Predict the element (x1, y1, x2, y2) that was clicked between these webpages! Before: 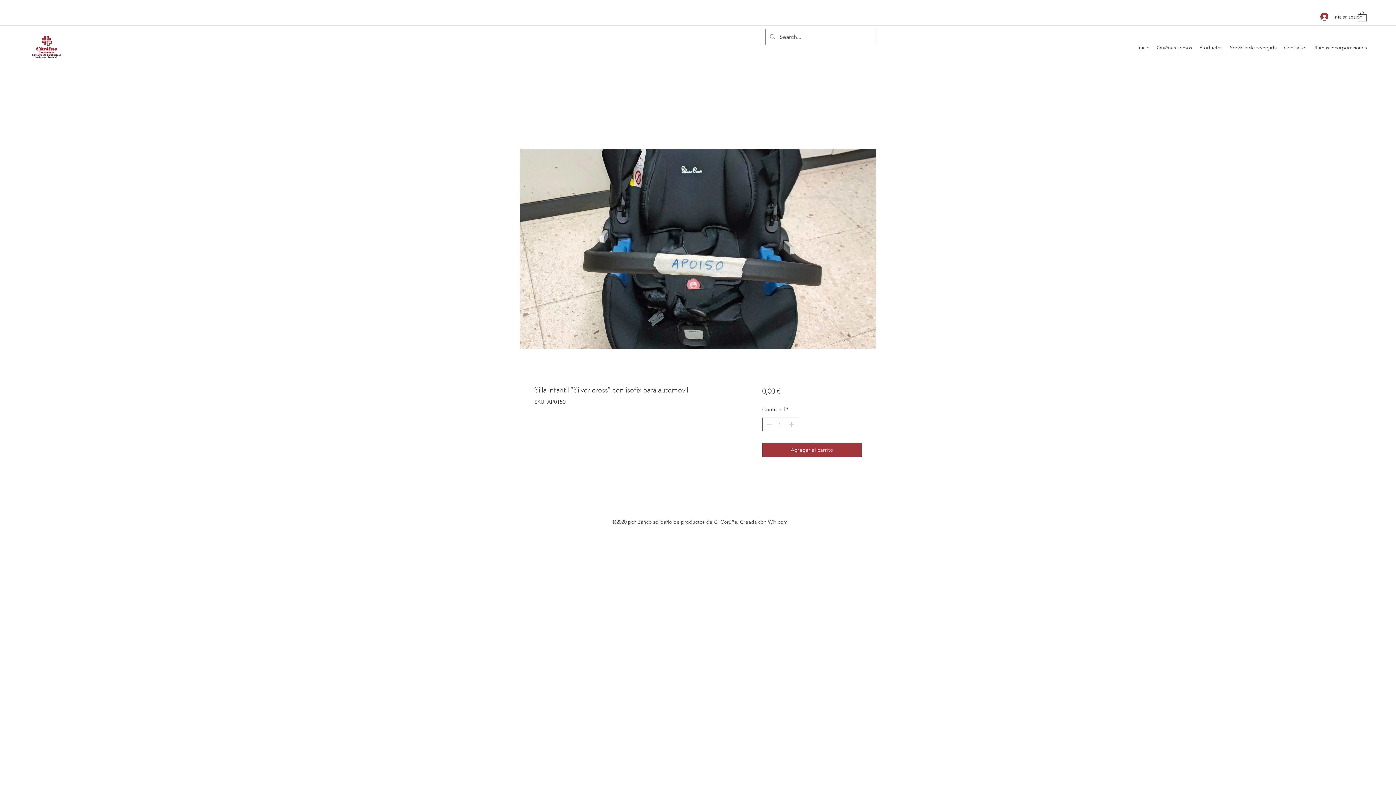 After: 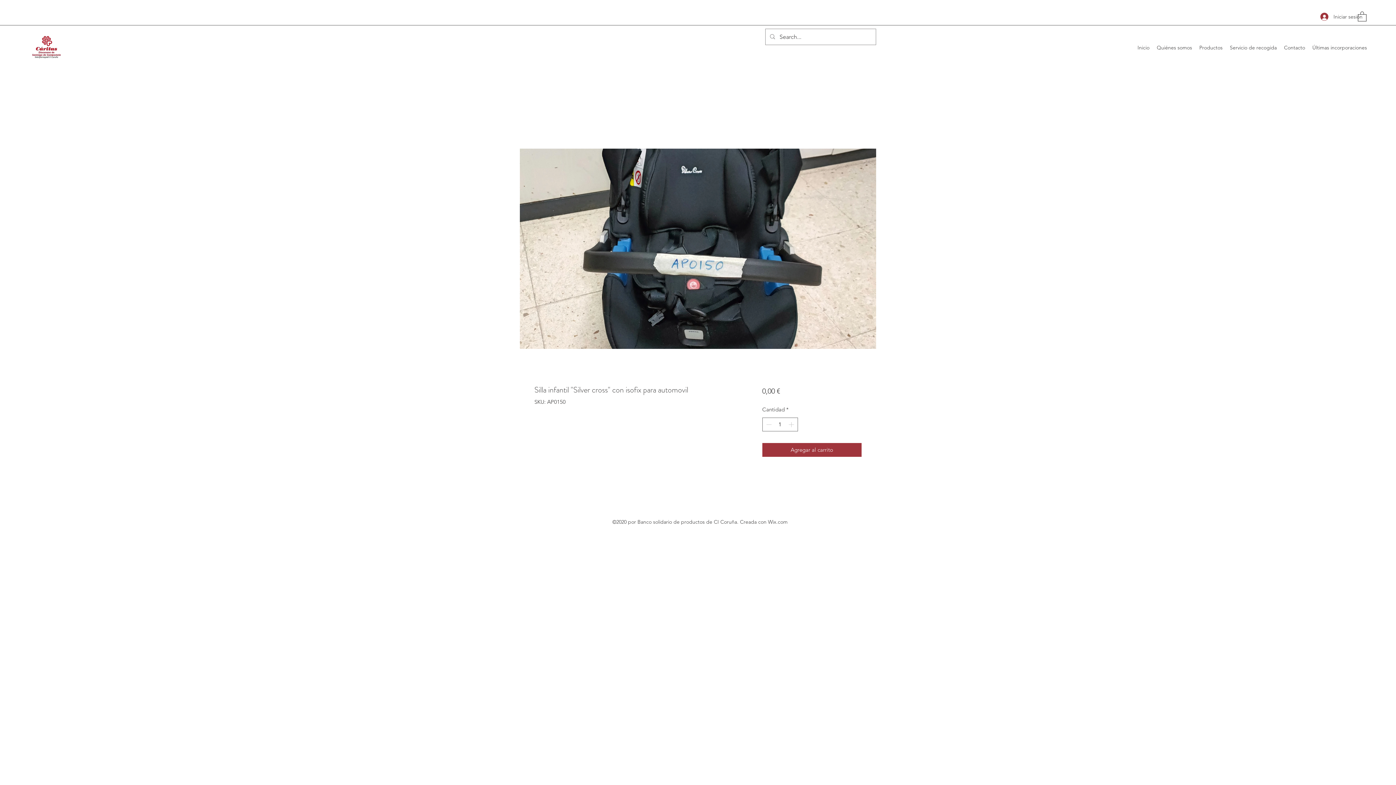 Action: bbox: (1358, 10, 1366, 21)